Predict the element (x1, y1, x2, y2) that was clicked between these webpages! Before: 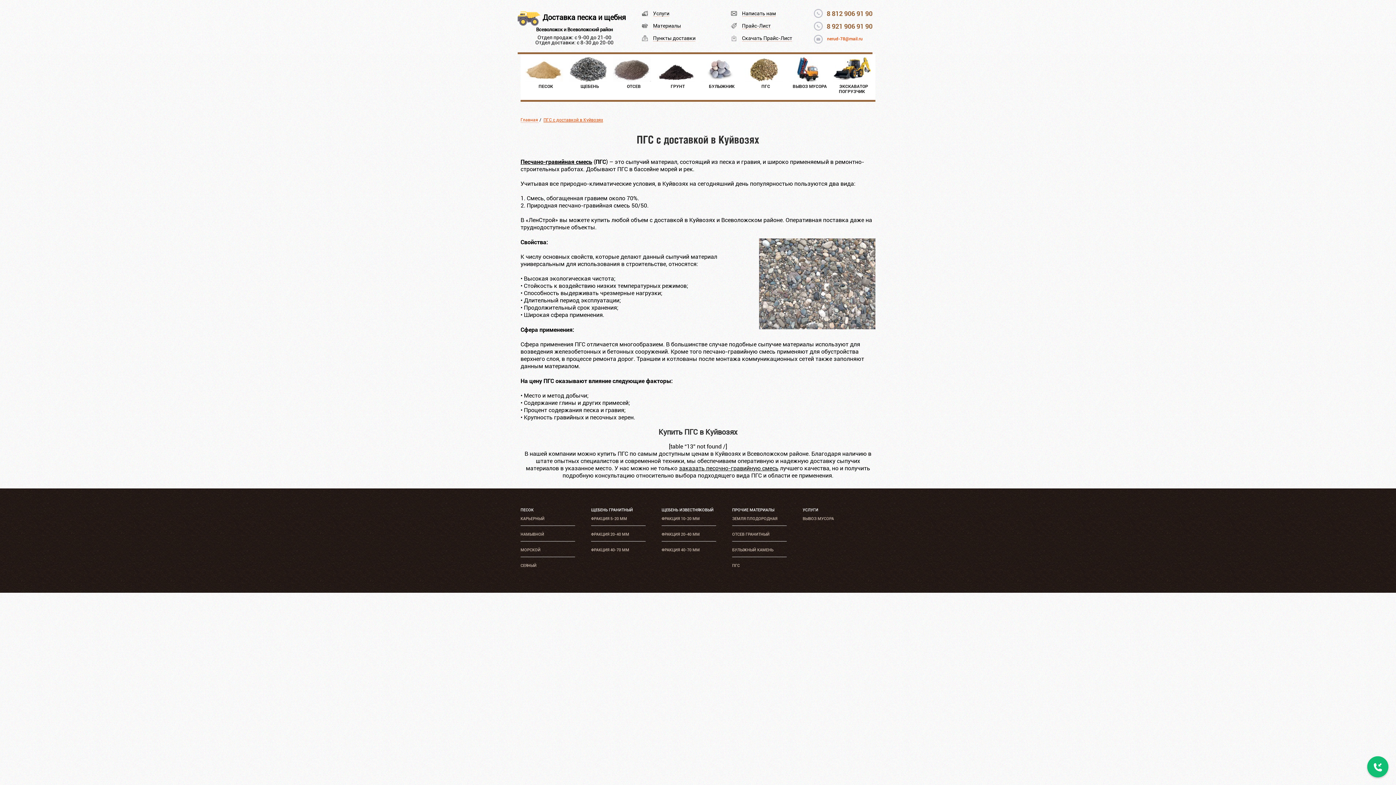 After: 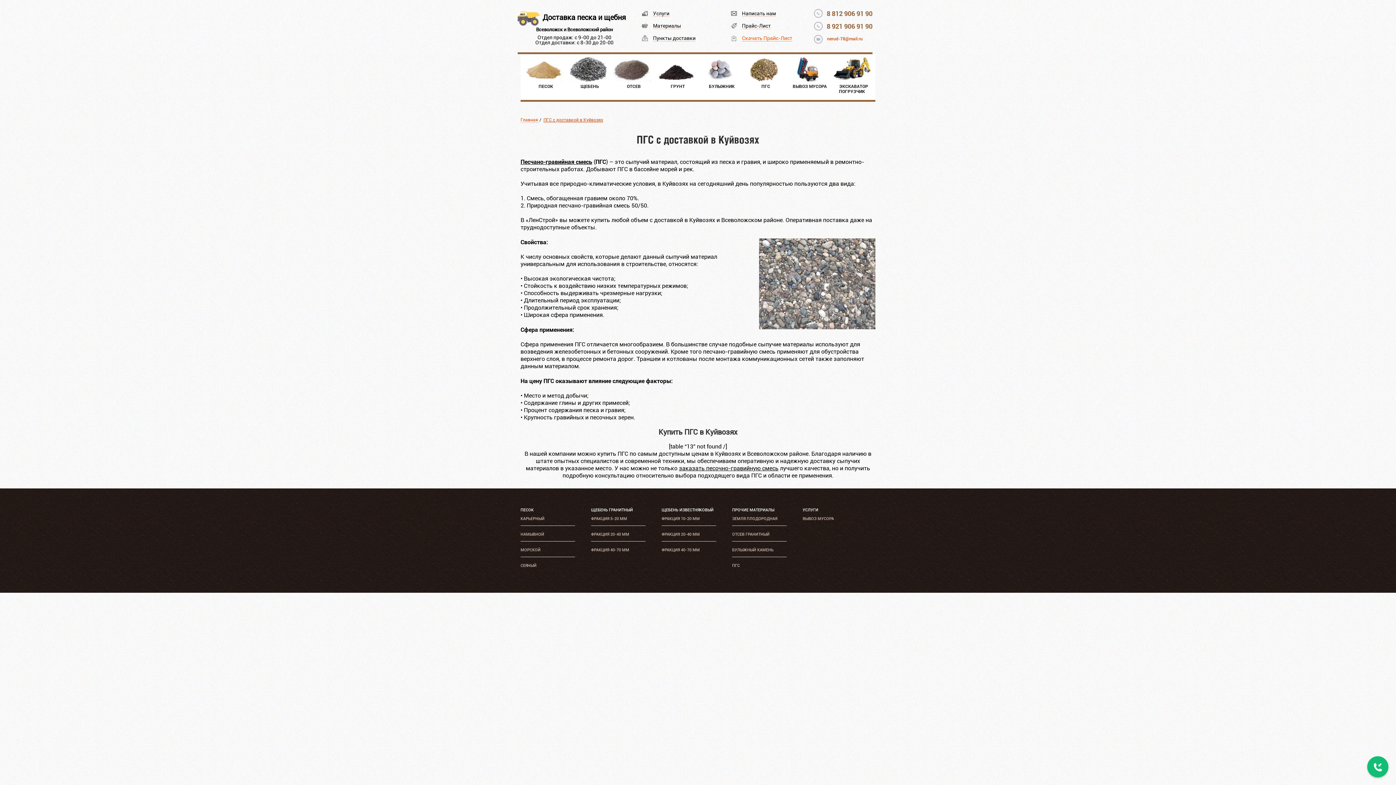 Action: bbox: (742, 35, 792, 41) label: Скачать Прайс-Лист